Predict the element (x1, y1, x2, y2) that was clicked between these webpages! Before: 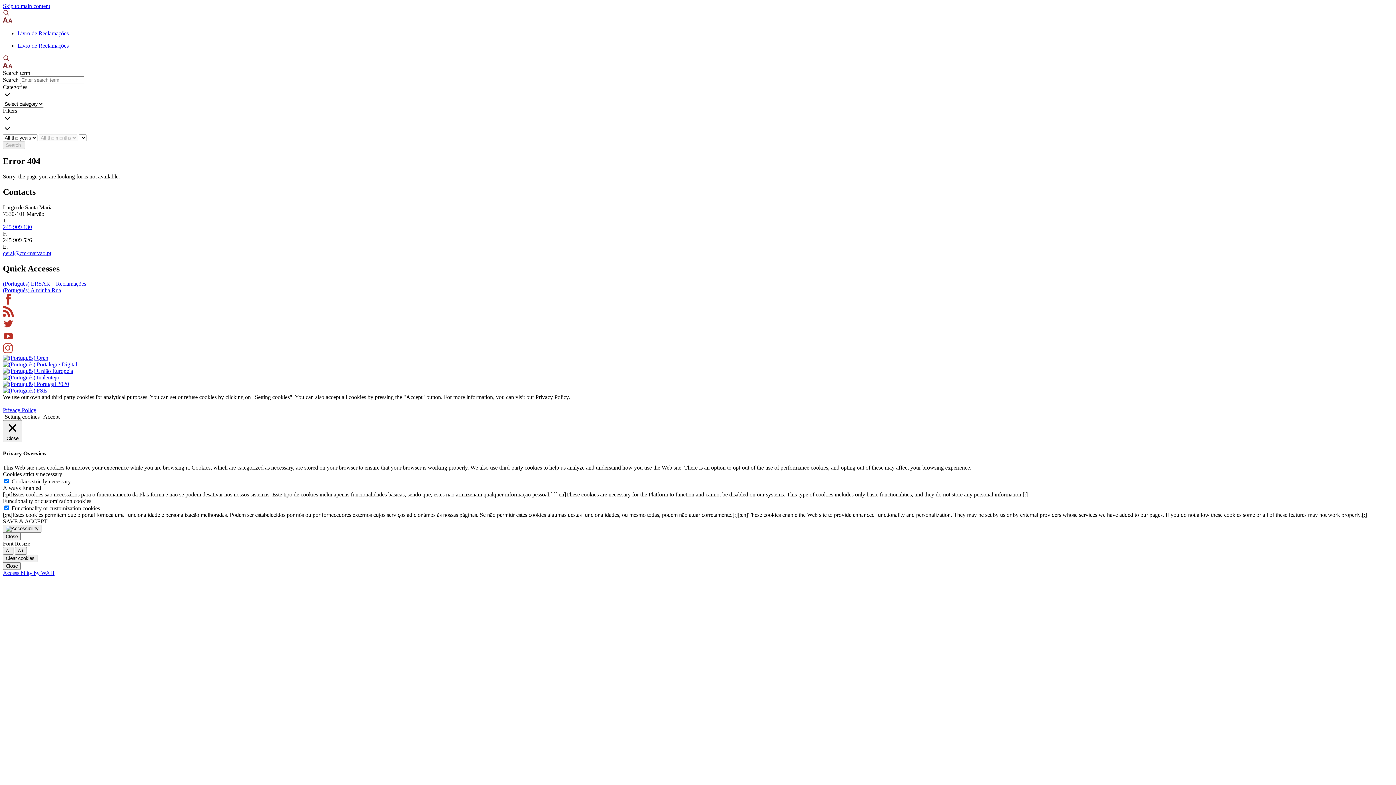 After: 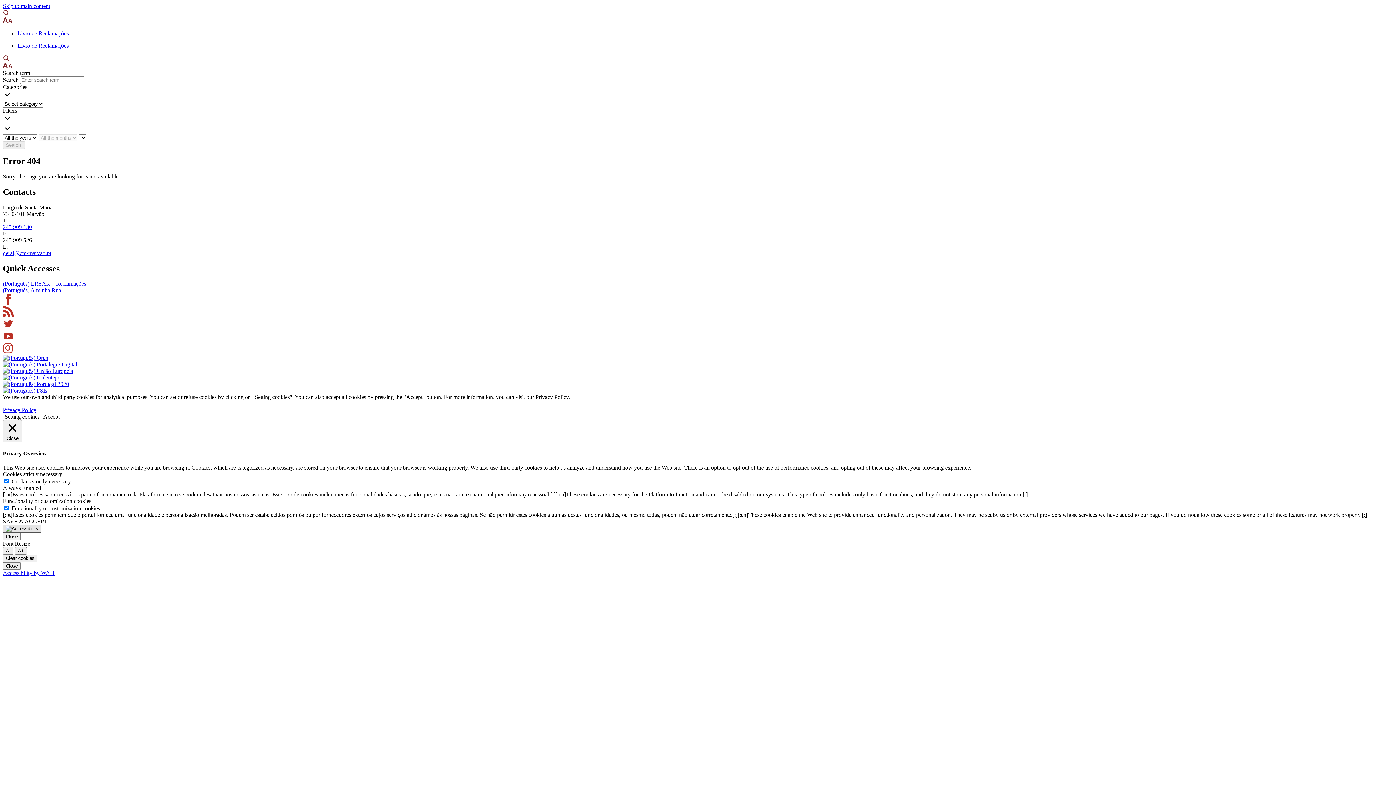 Action: bbox: (2, 525, 41, 533) label: Accessibility Helper sidebar